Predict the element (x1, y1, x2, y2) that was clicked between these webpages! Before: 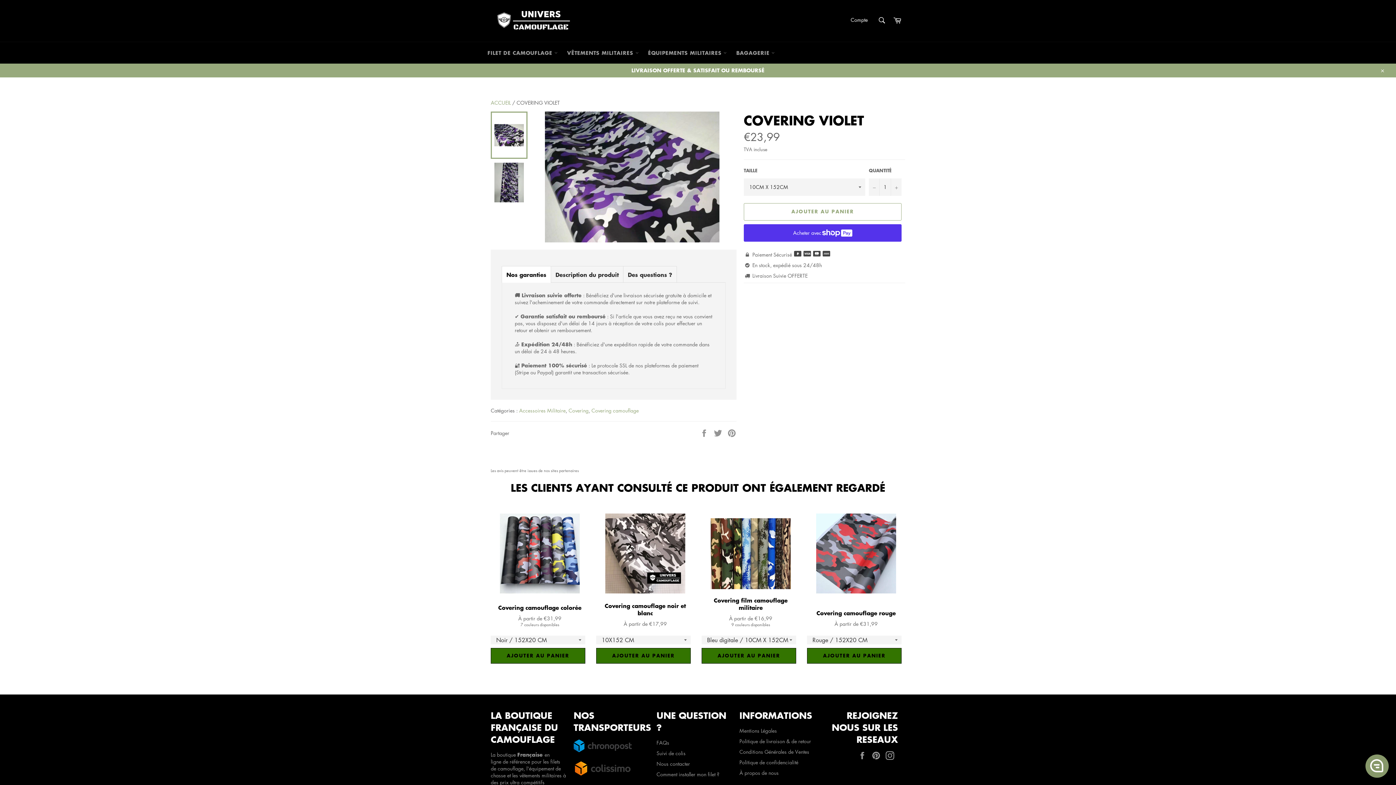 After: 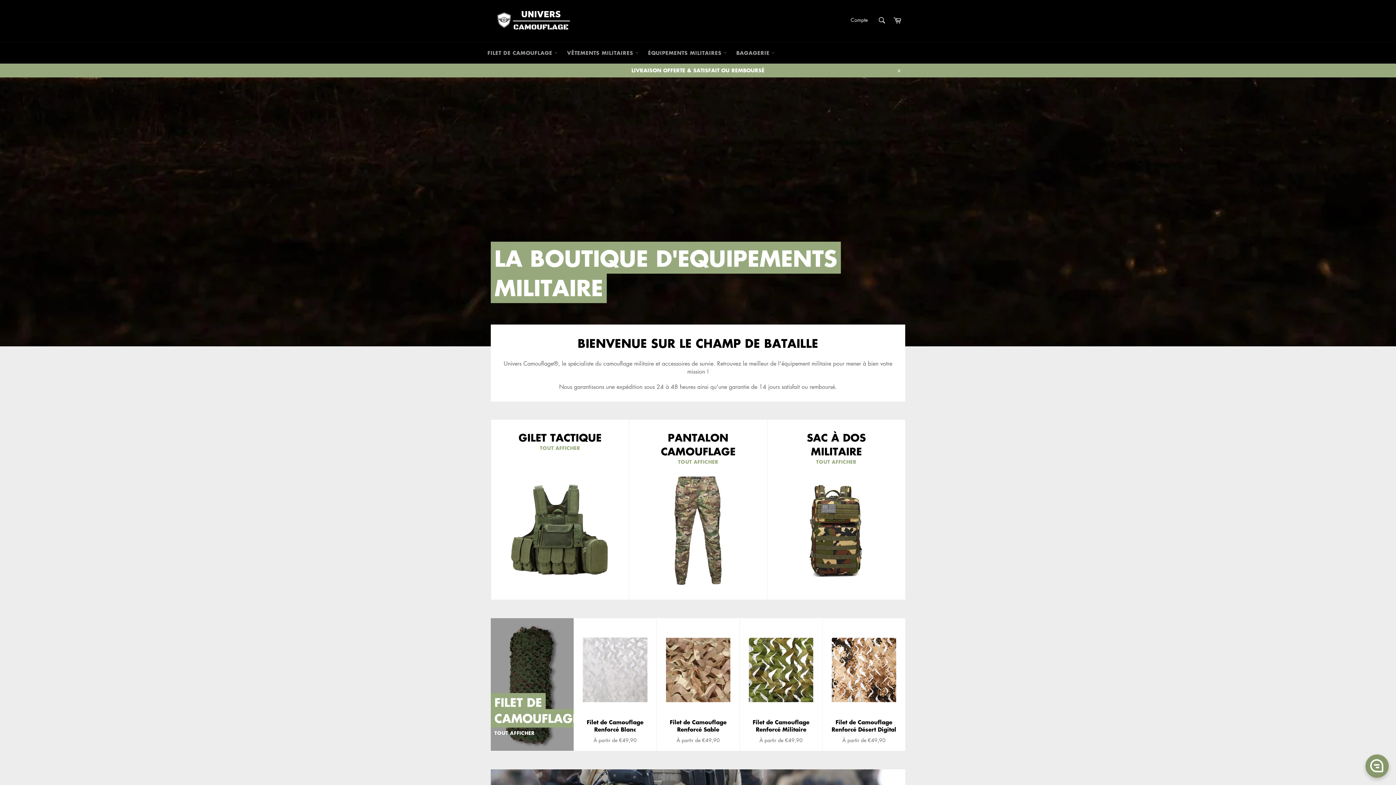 Action: label: ACCUEIL bbox: (490, 98, 510, 106)